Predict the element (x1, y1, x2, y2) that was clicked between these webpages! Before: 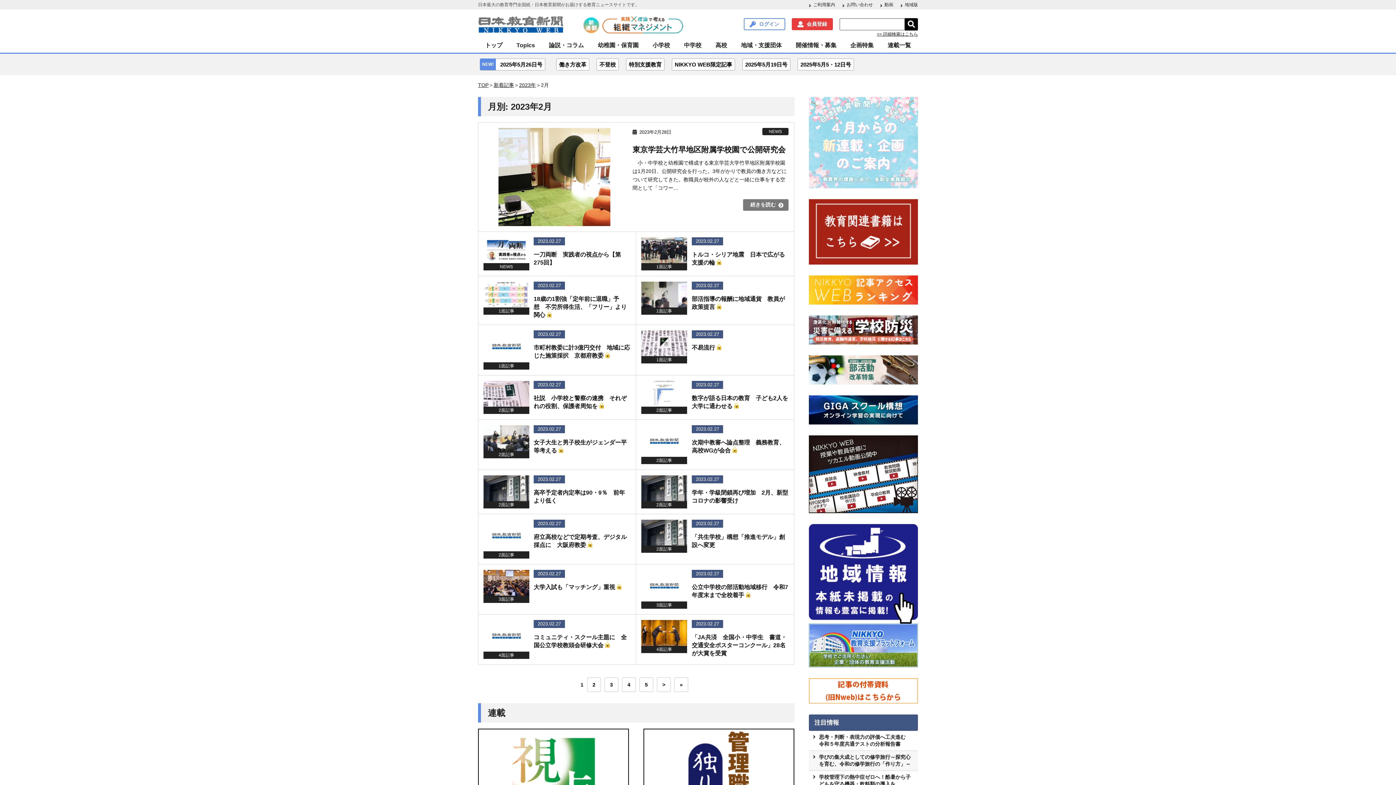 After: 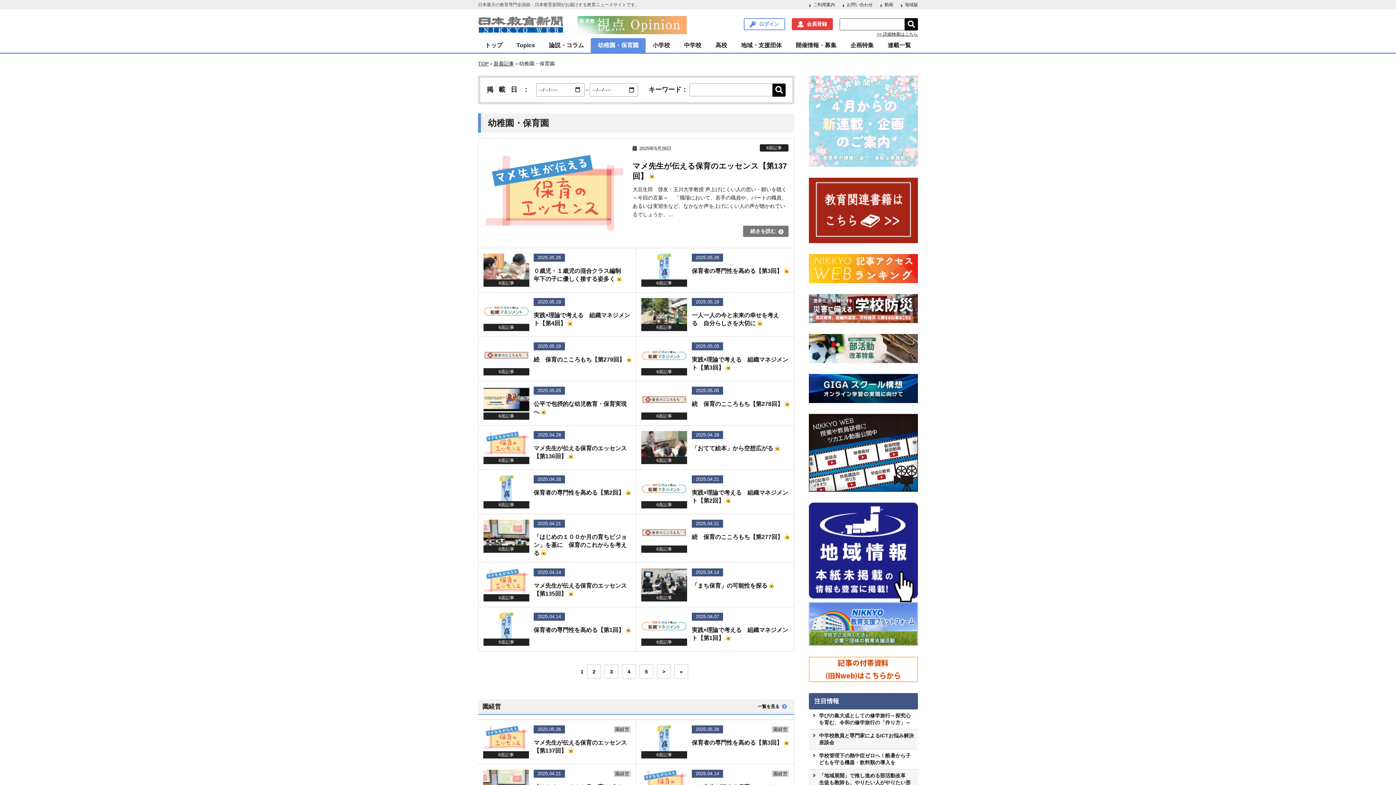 Action: bbox: (591, 38, 645, 52) label: 幼稚園・保育園